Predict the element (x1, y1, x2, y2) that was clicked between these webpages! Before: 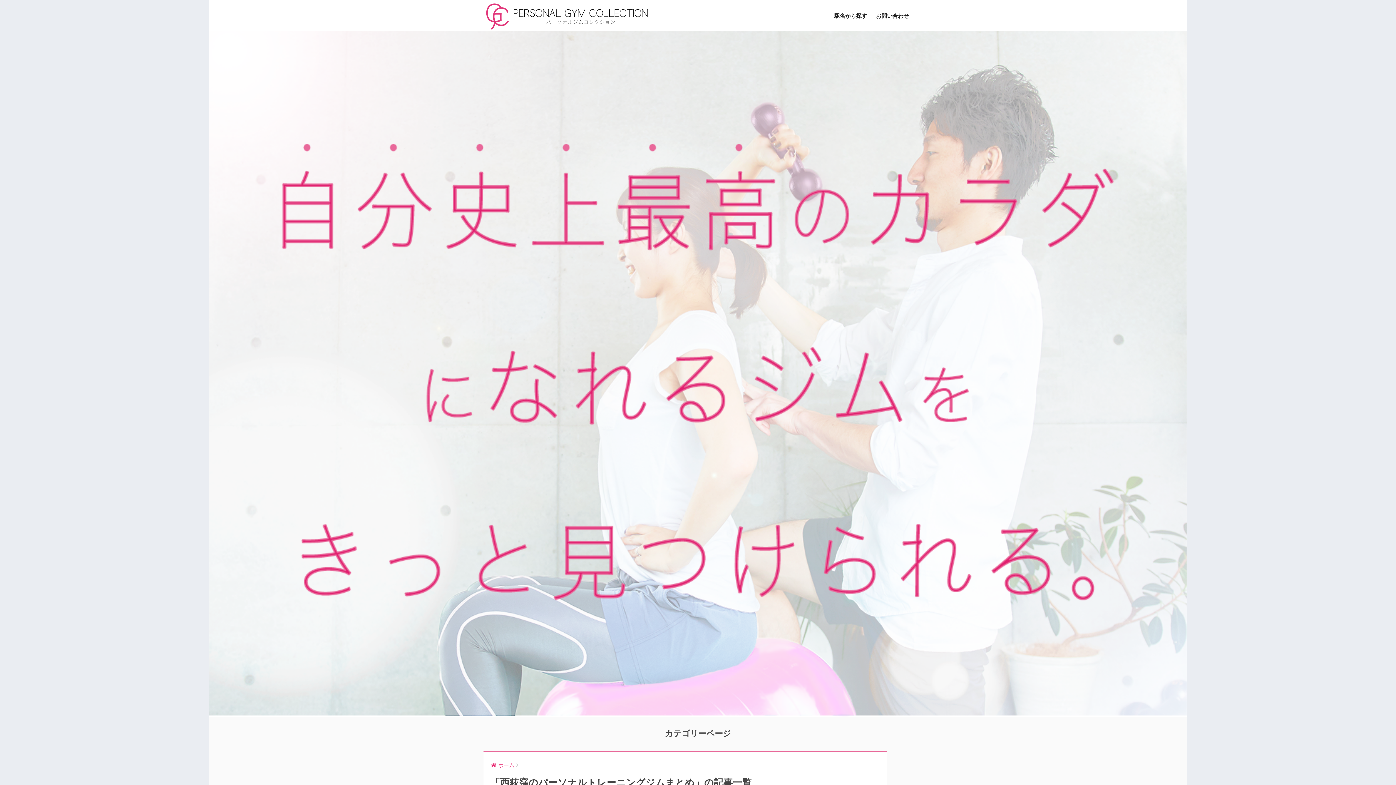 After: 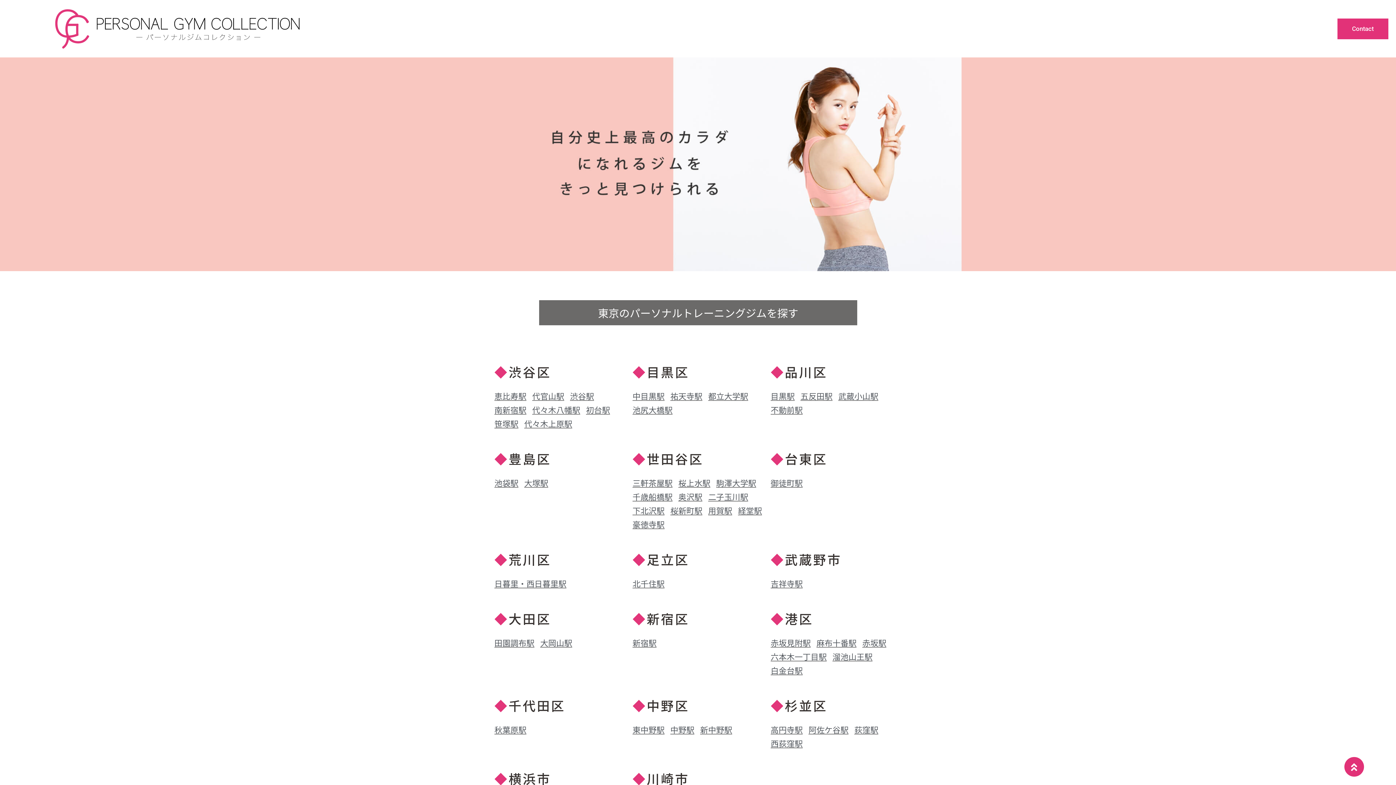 Action: label: ホーム bbox: (490, 763, 514, 768)